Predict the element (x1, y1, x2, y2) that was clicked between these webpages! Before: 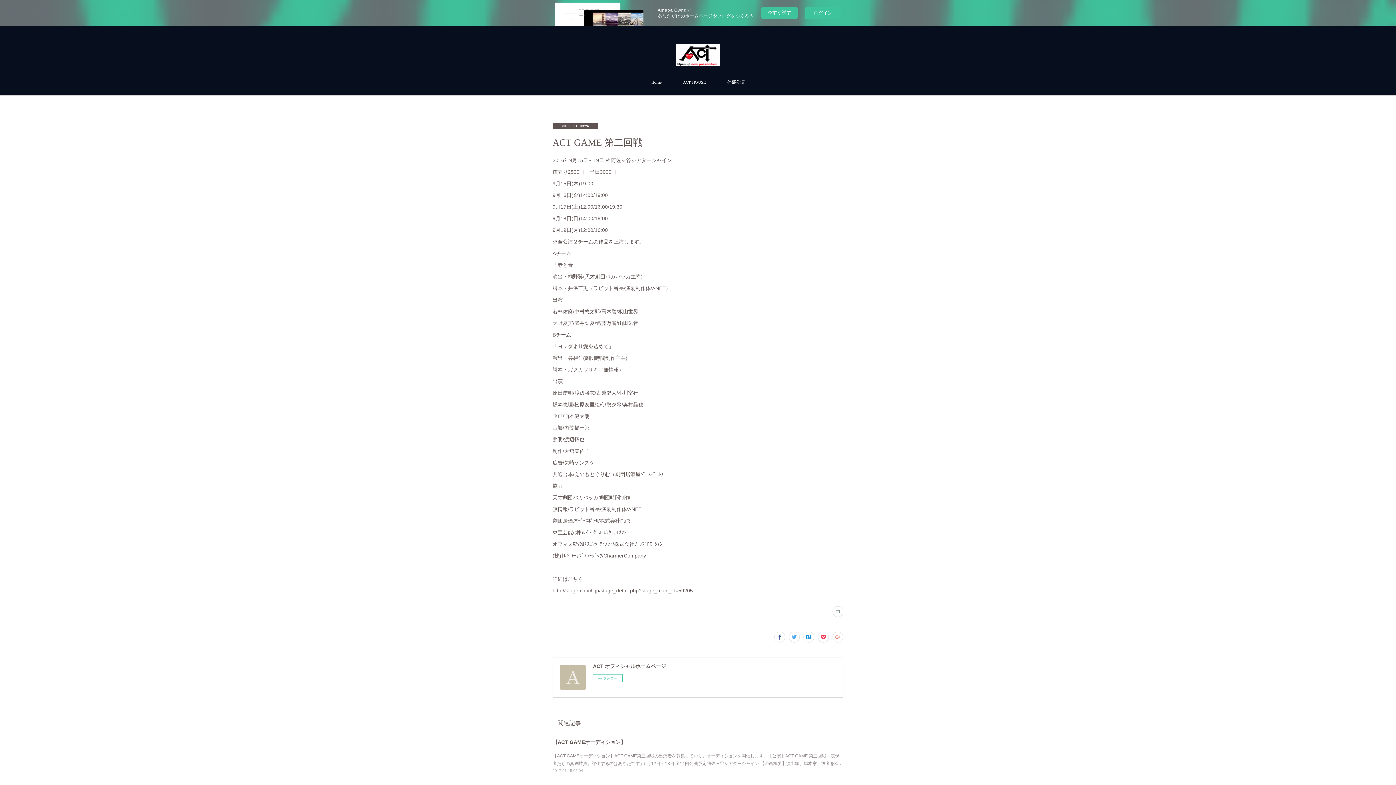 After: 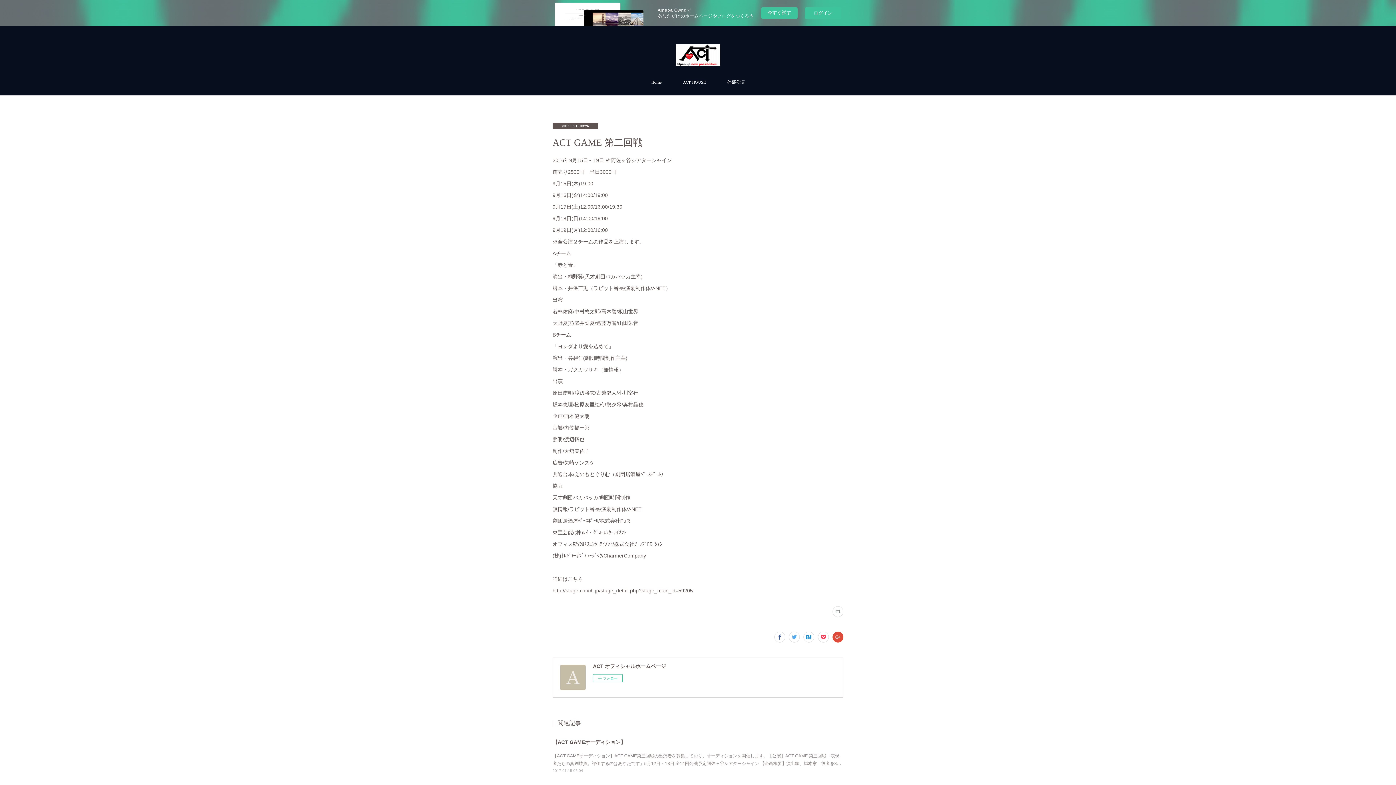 Action: bbox: (832, 632, 843, 642)